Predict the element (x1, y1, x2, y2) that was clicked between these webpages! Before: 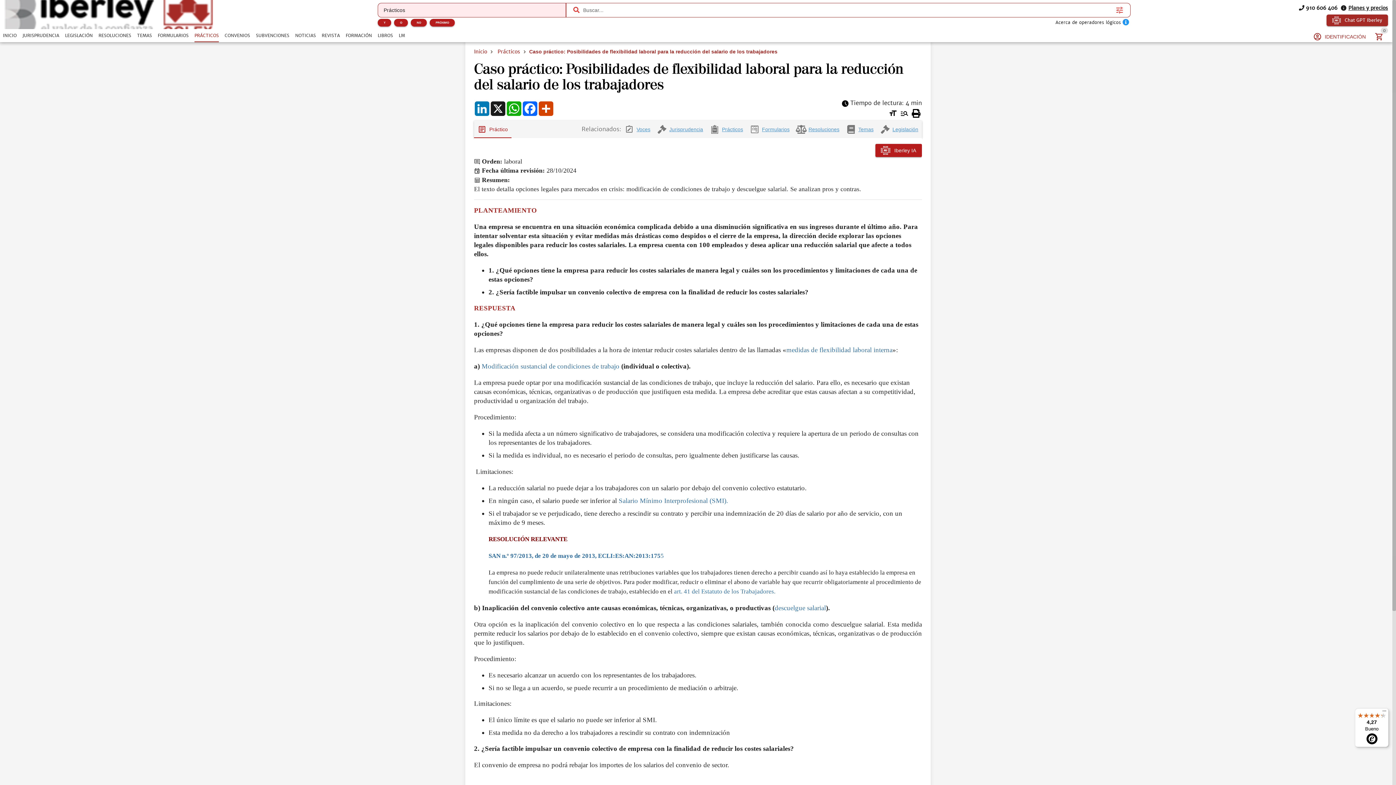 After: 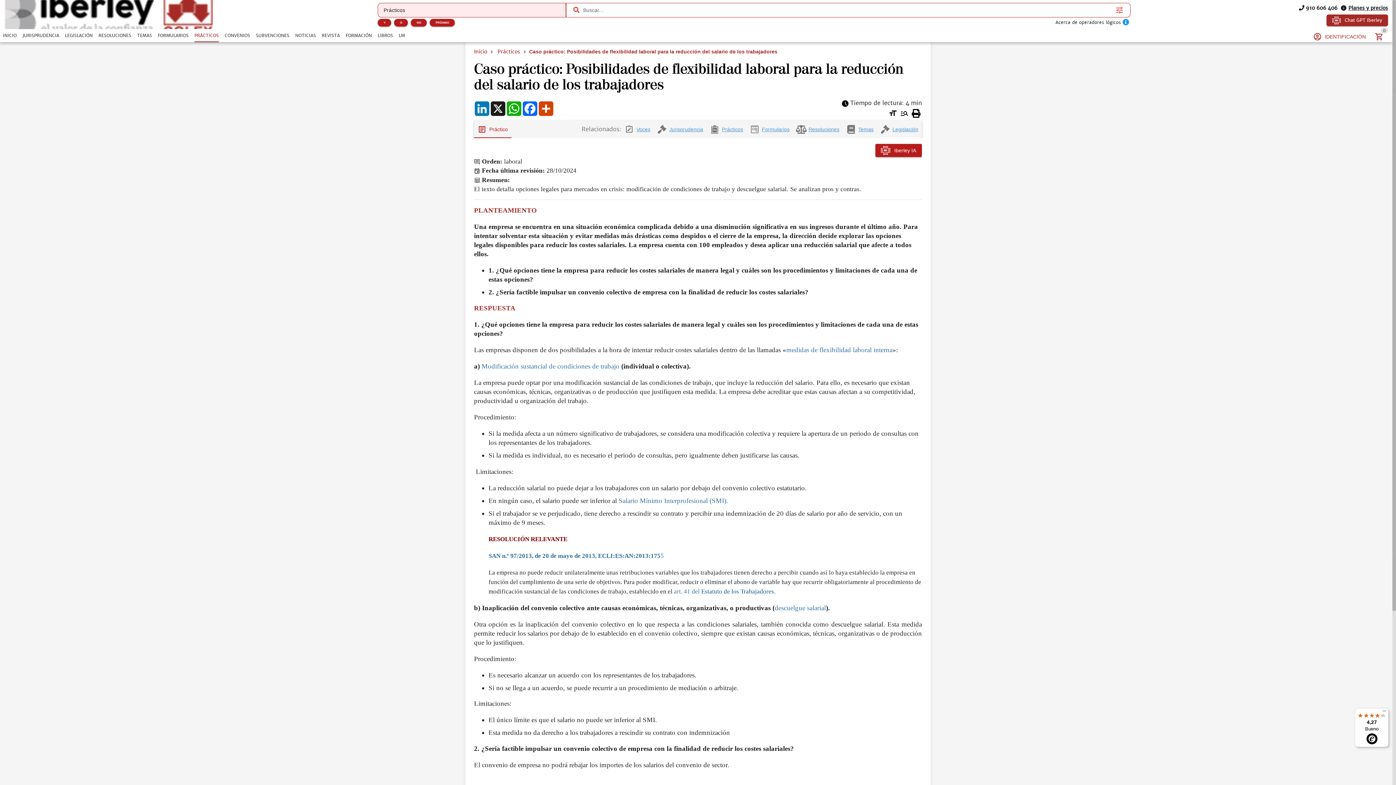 Action: label: Estatuto de los Trabajadores. bbox: (701, 597, 775, 604)